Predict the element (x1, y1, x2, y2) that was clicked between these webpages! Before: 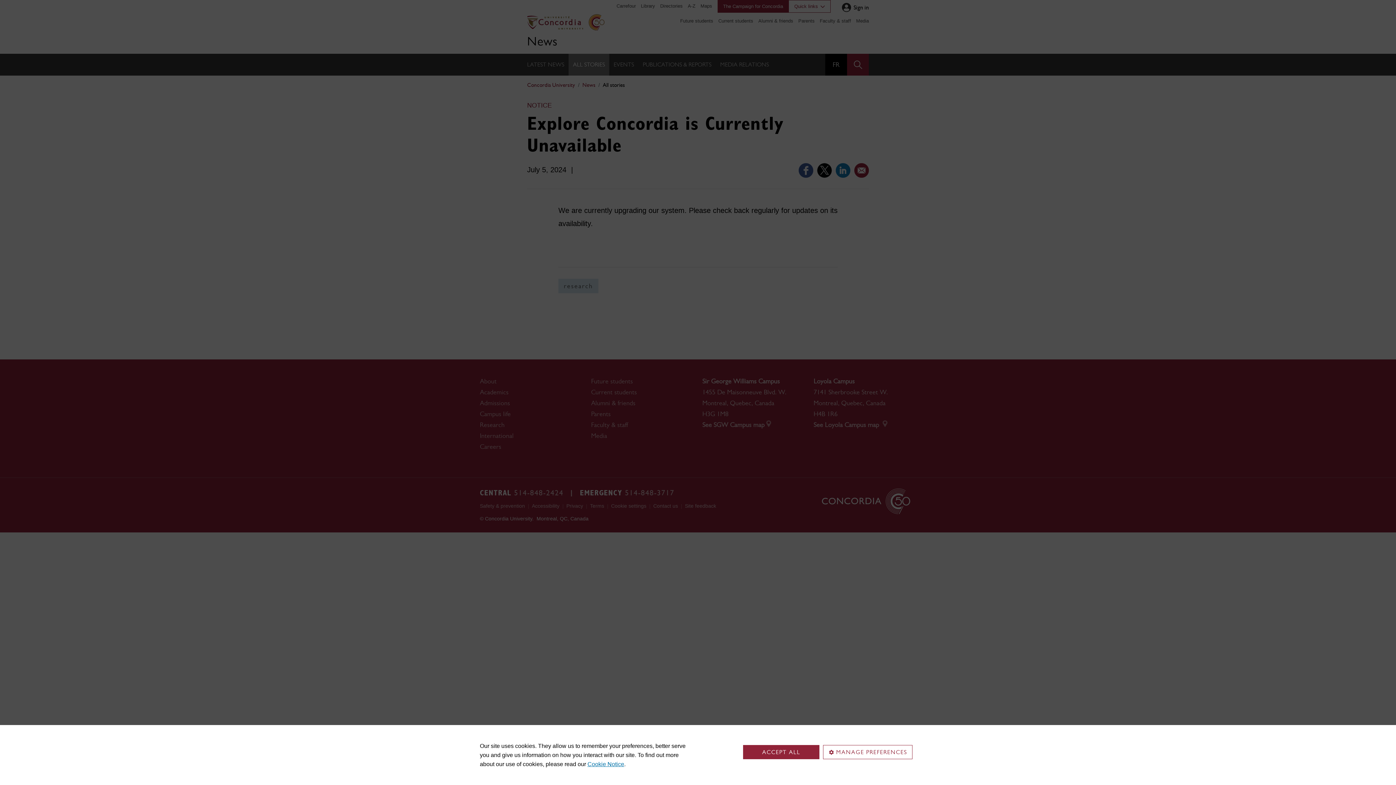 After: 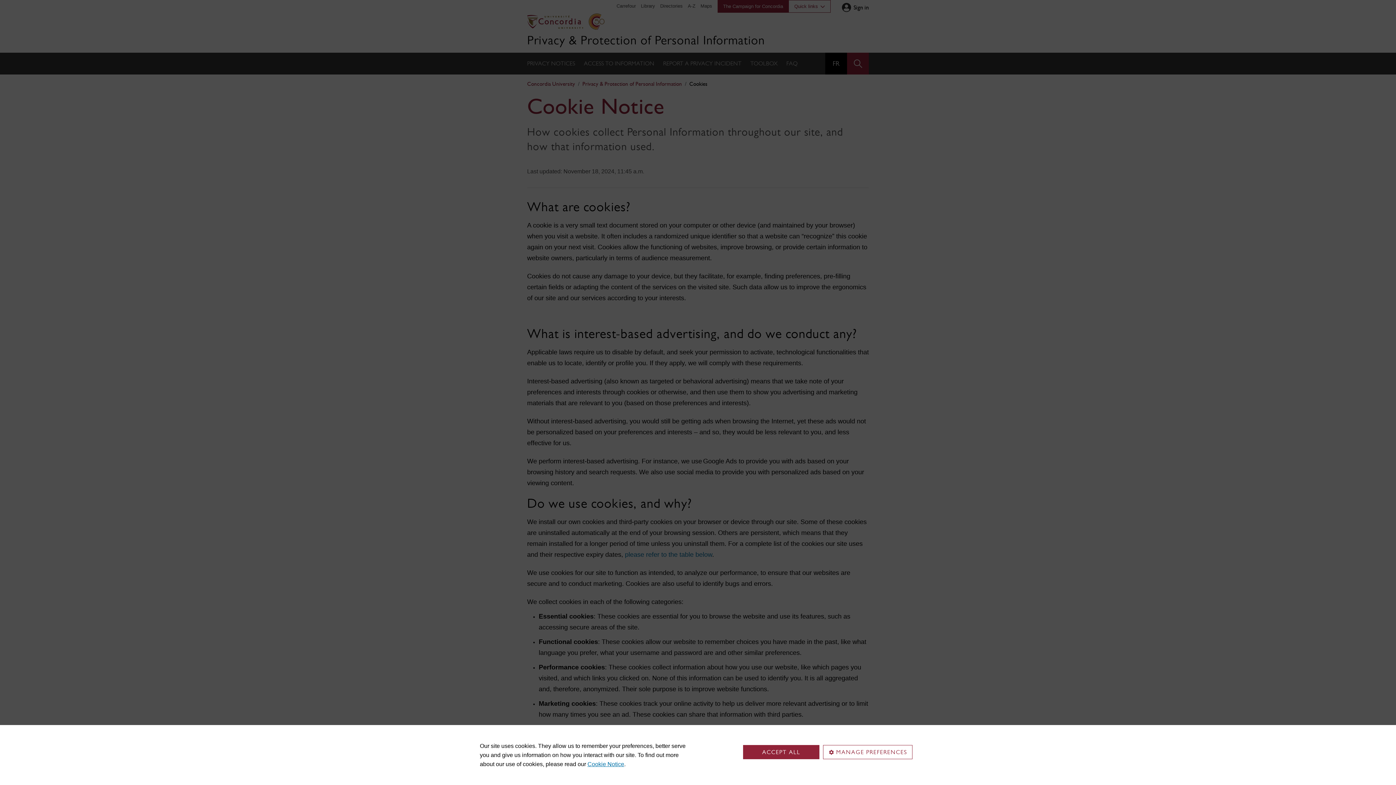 Action: label: Cookie Notice bbox: (587, 761, 624, 767)